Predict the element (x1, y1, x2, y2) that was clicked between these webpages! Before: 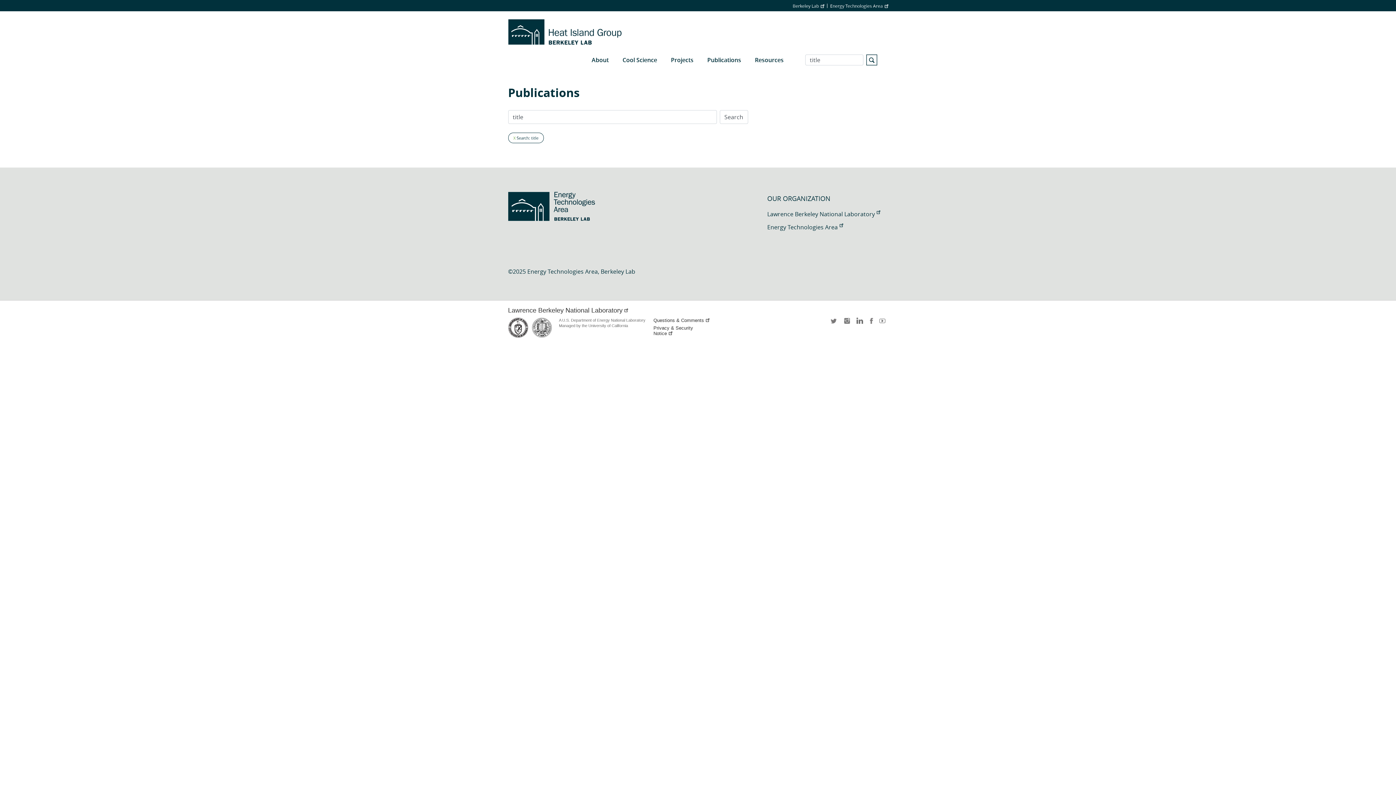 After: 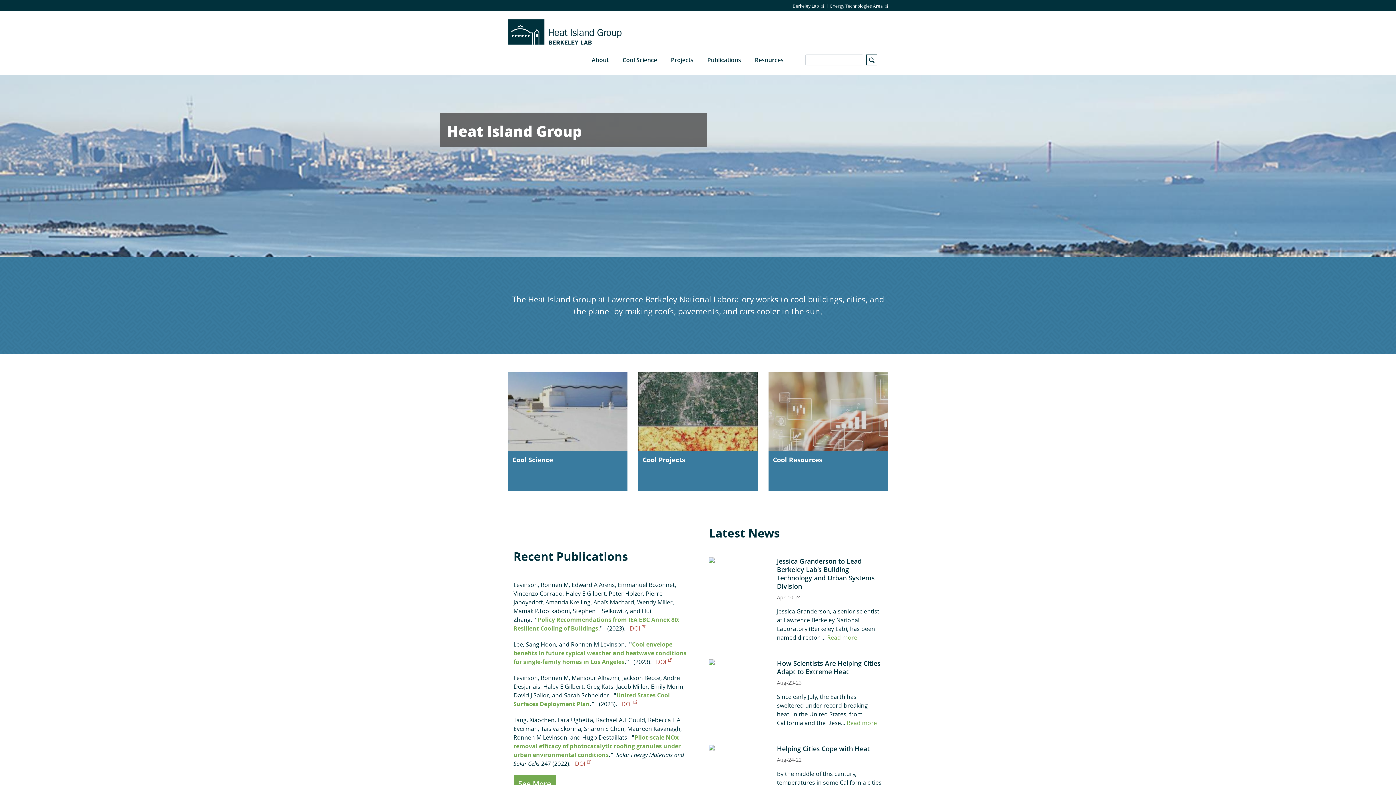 Action: bbox: (508, 18, 622, 44)